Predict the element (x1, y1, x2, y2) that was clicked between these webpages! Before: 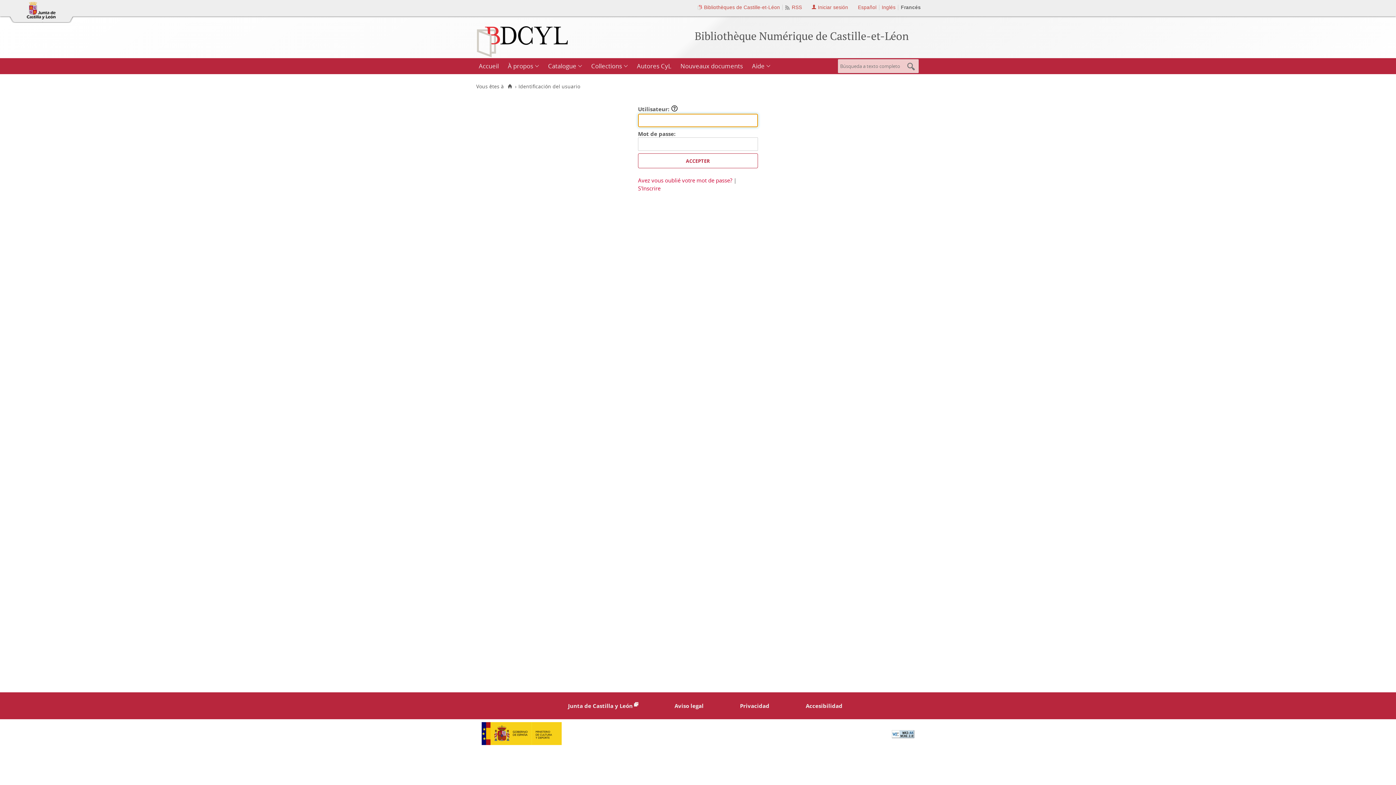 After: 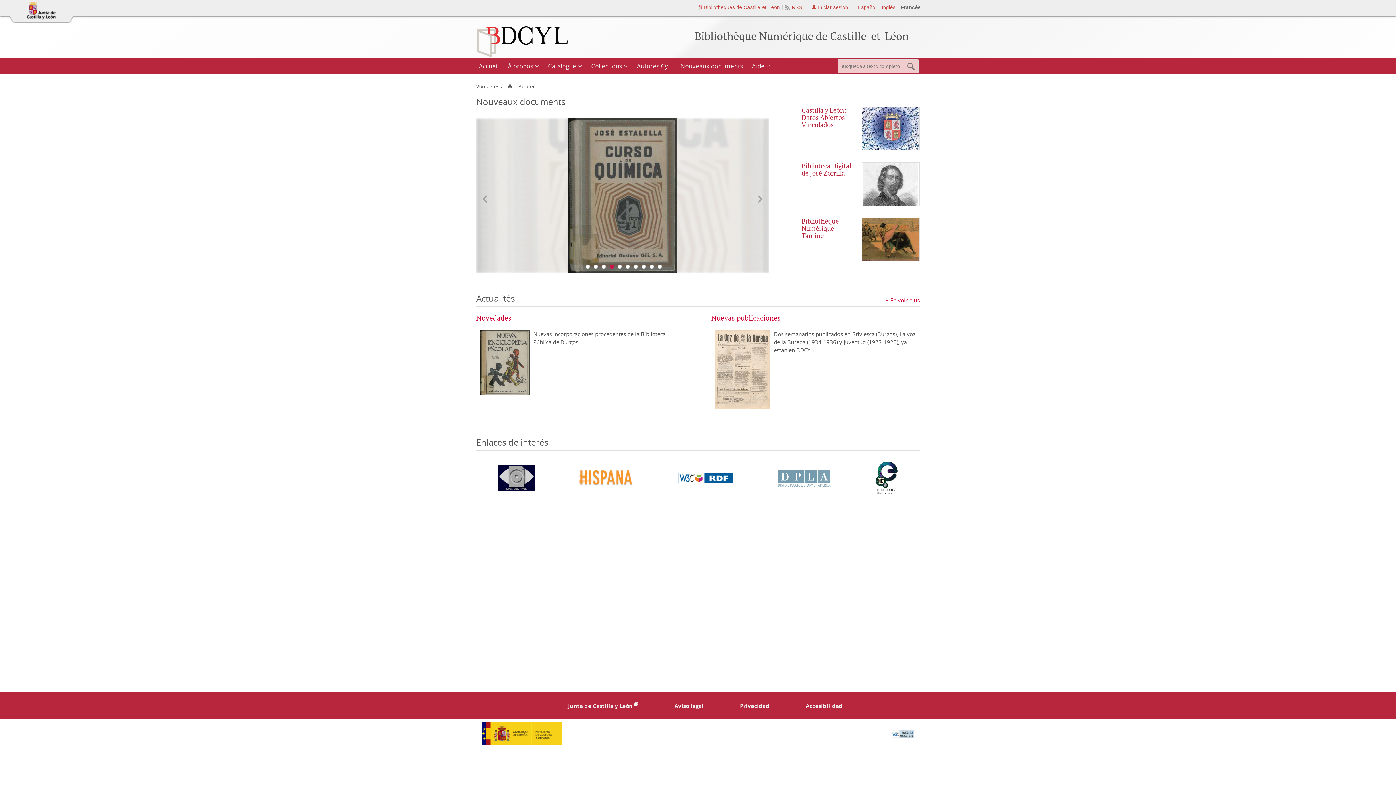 Action: bbox: (506, 83, 513, 89) label: Accueil